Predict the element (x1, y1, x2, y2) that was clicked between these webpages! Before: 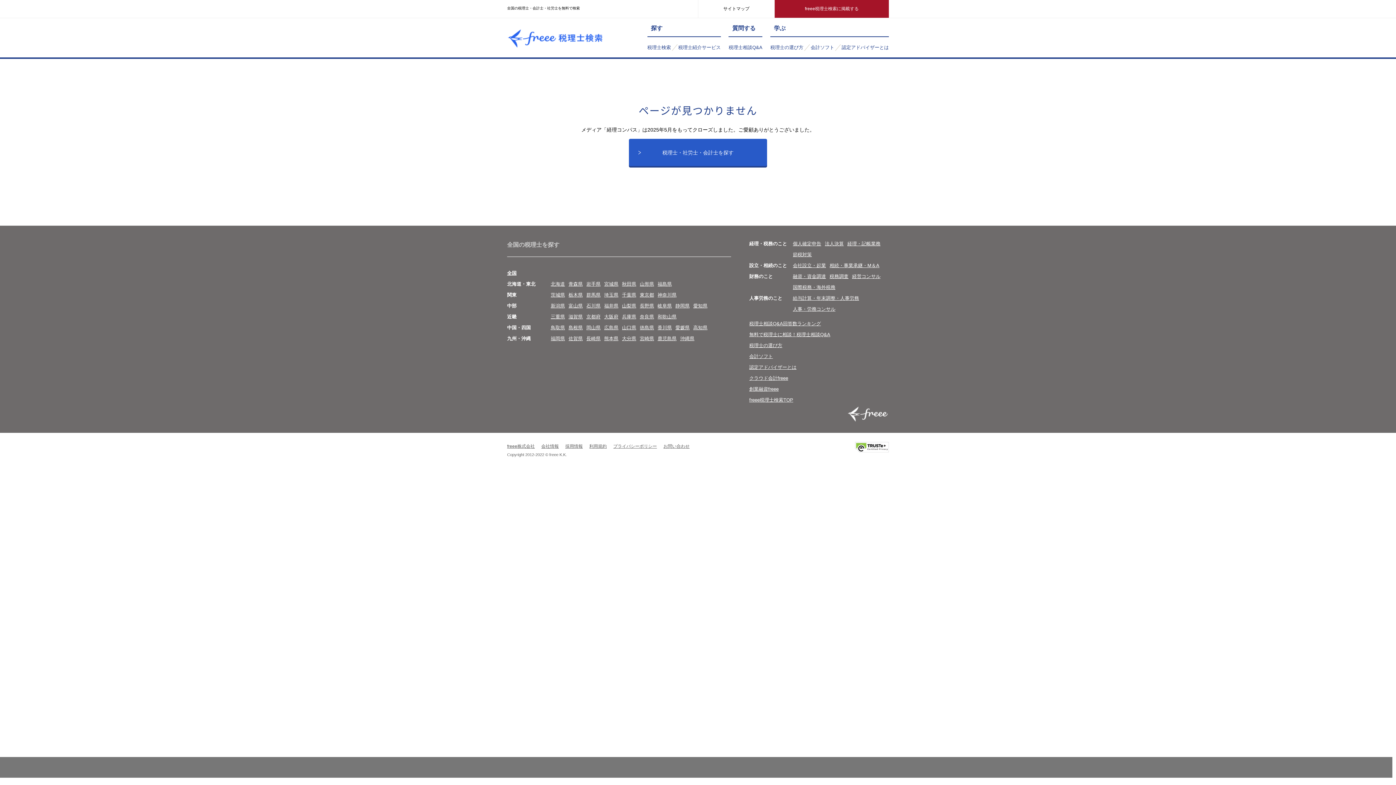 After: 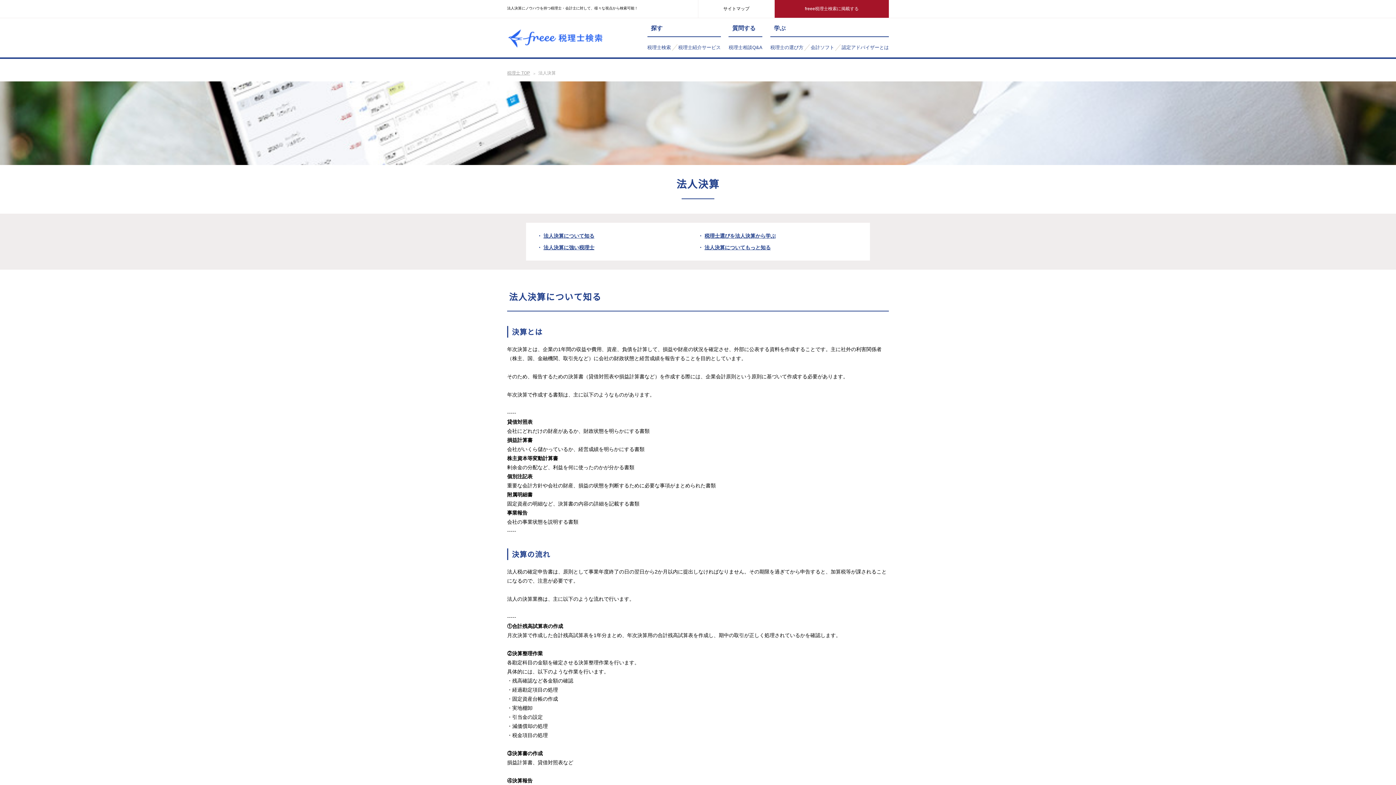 Action: bbox: (825, 241, 844, 246) label: 法人決算